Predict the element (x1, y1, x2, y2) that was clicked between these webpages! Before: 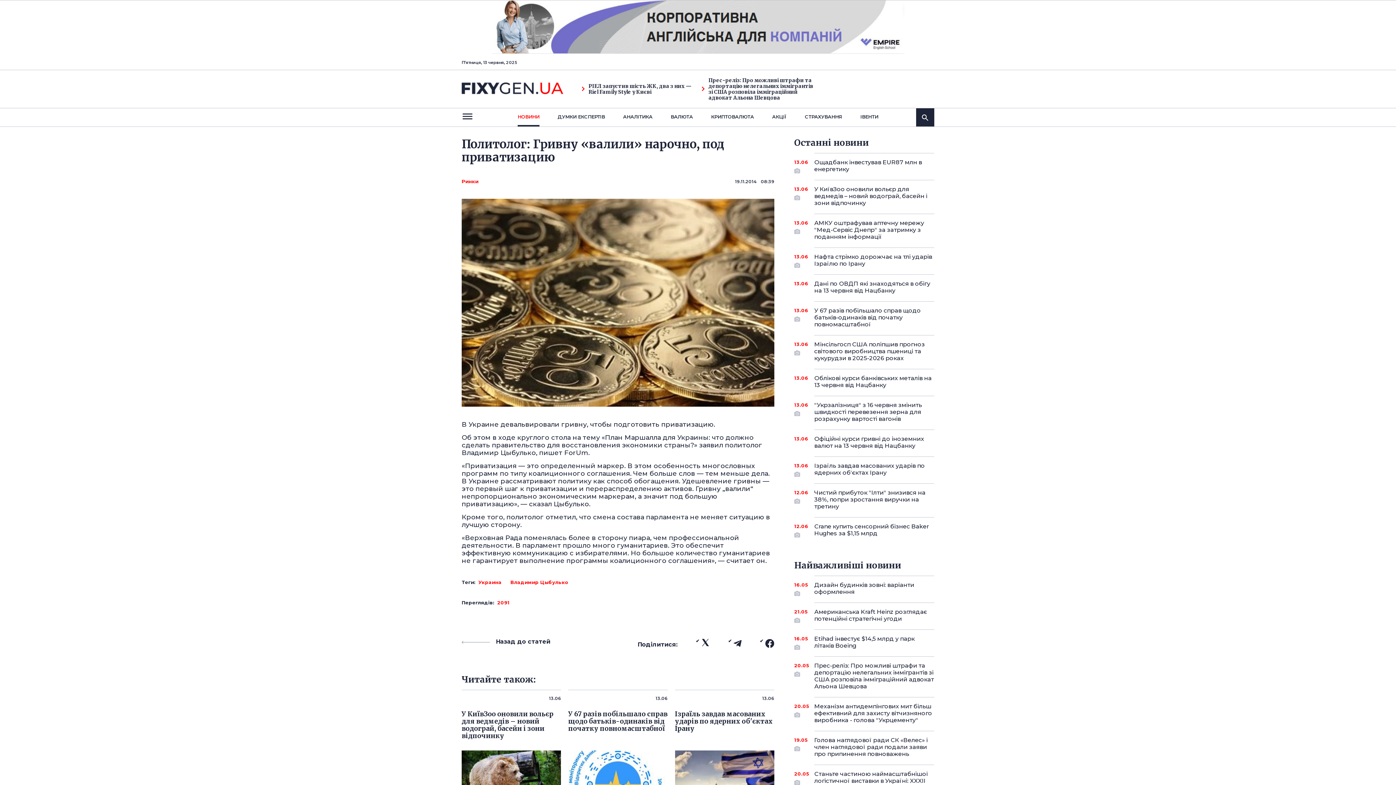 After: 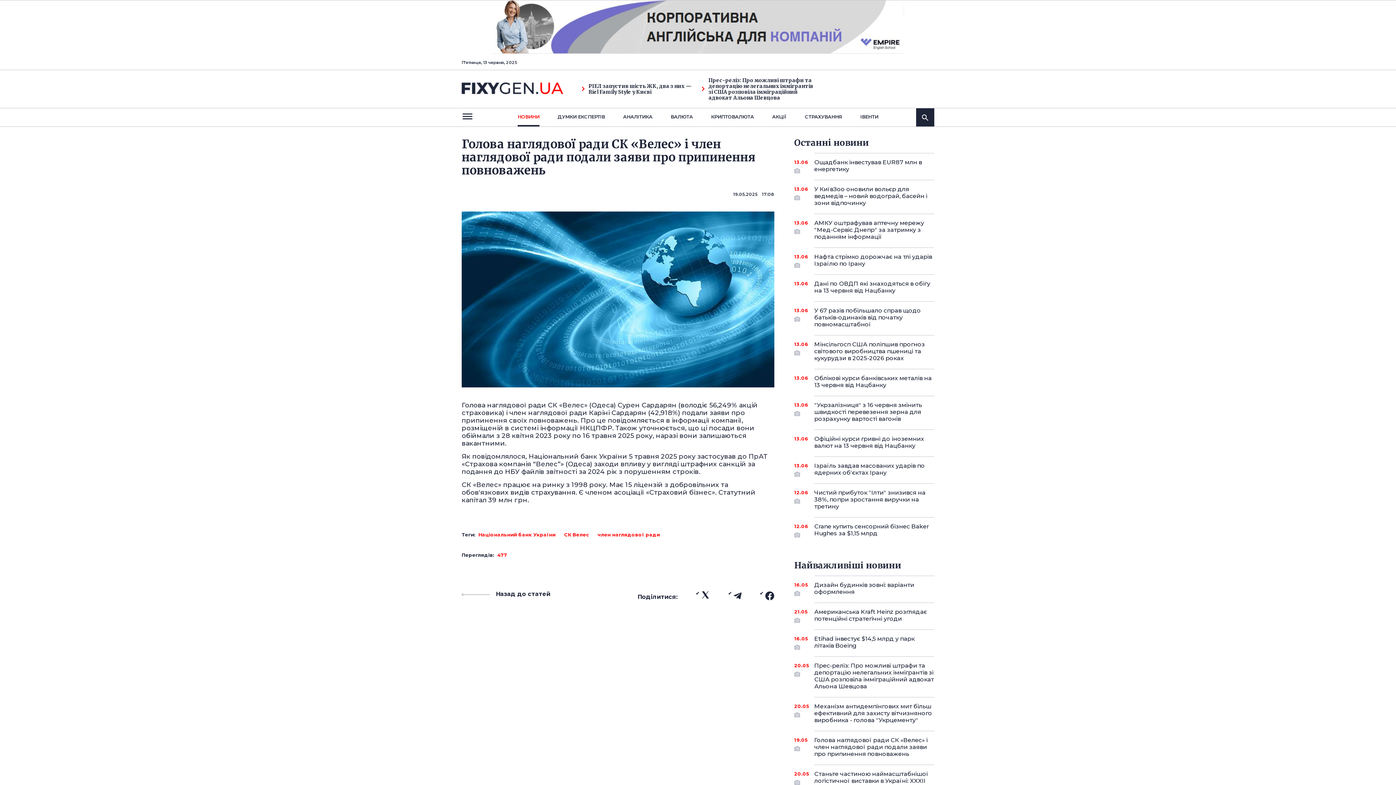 Action: bbox: (814, 731, 934, 763) label: 19.05
Голова наглядової ради СК «Велес» і член наглядової ради подали заяви про припинення повноважень